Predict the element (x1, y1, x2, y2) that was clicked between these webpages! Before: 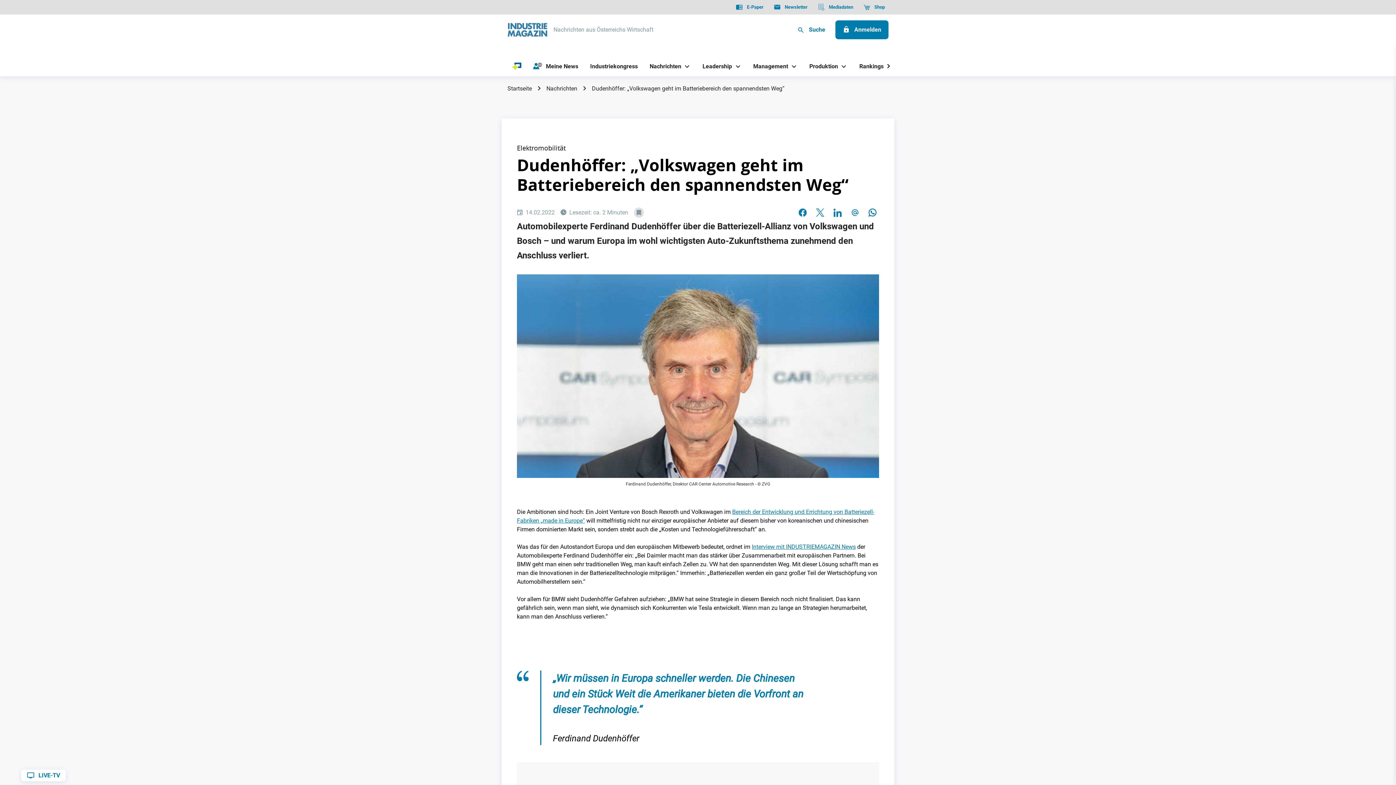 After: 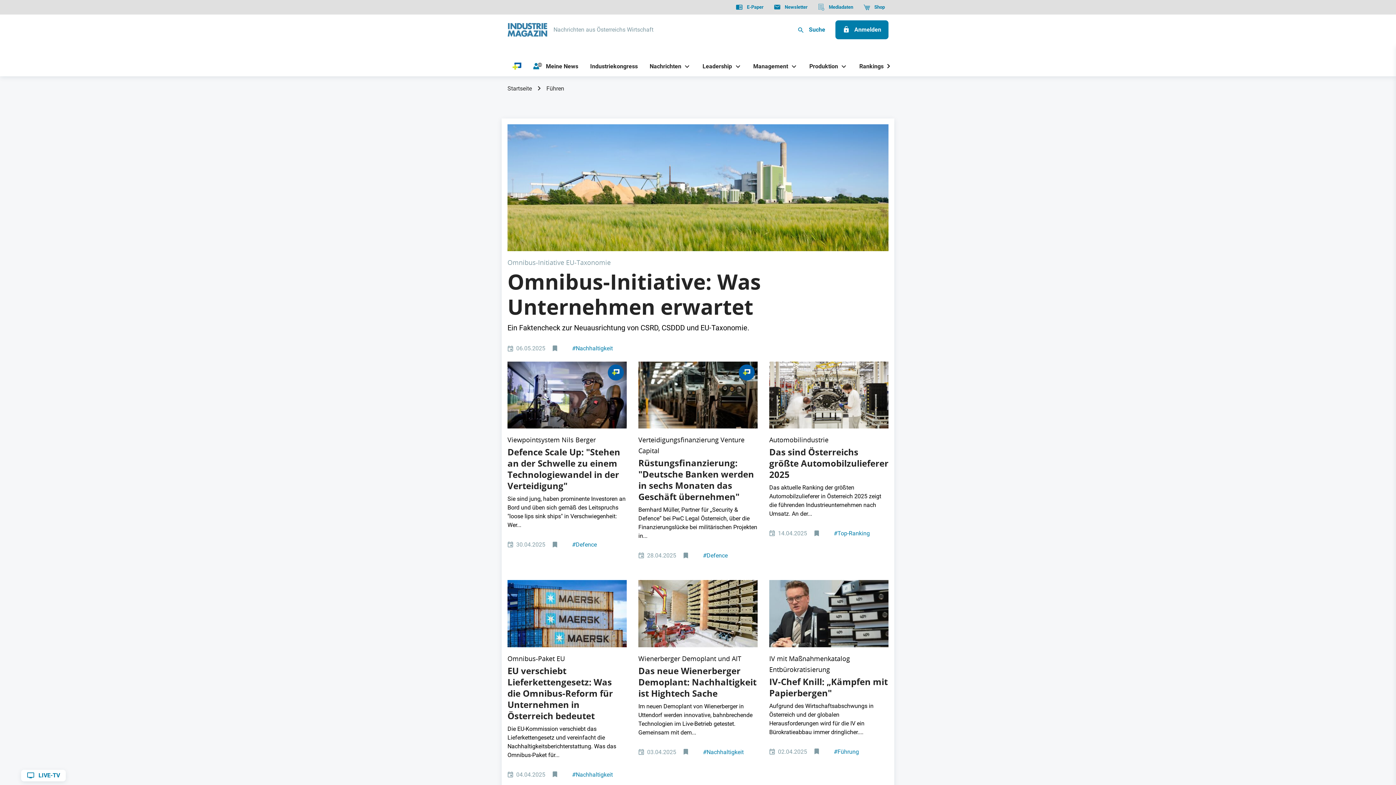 Action: bbox: (748, 56, 788, 76) label: Management